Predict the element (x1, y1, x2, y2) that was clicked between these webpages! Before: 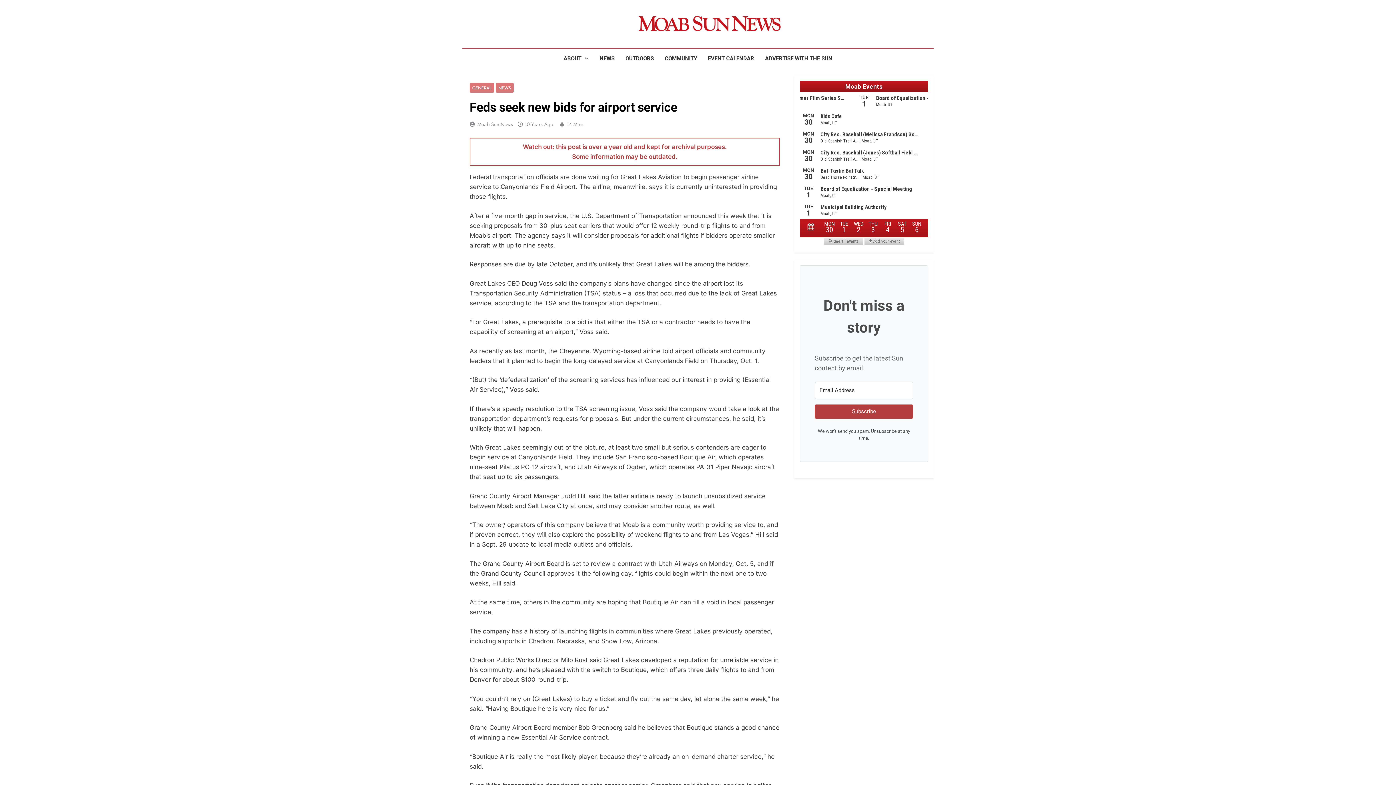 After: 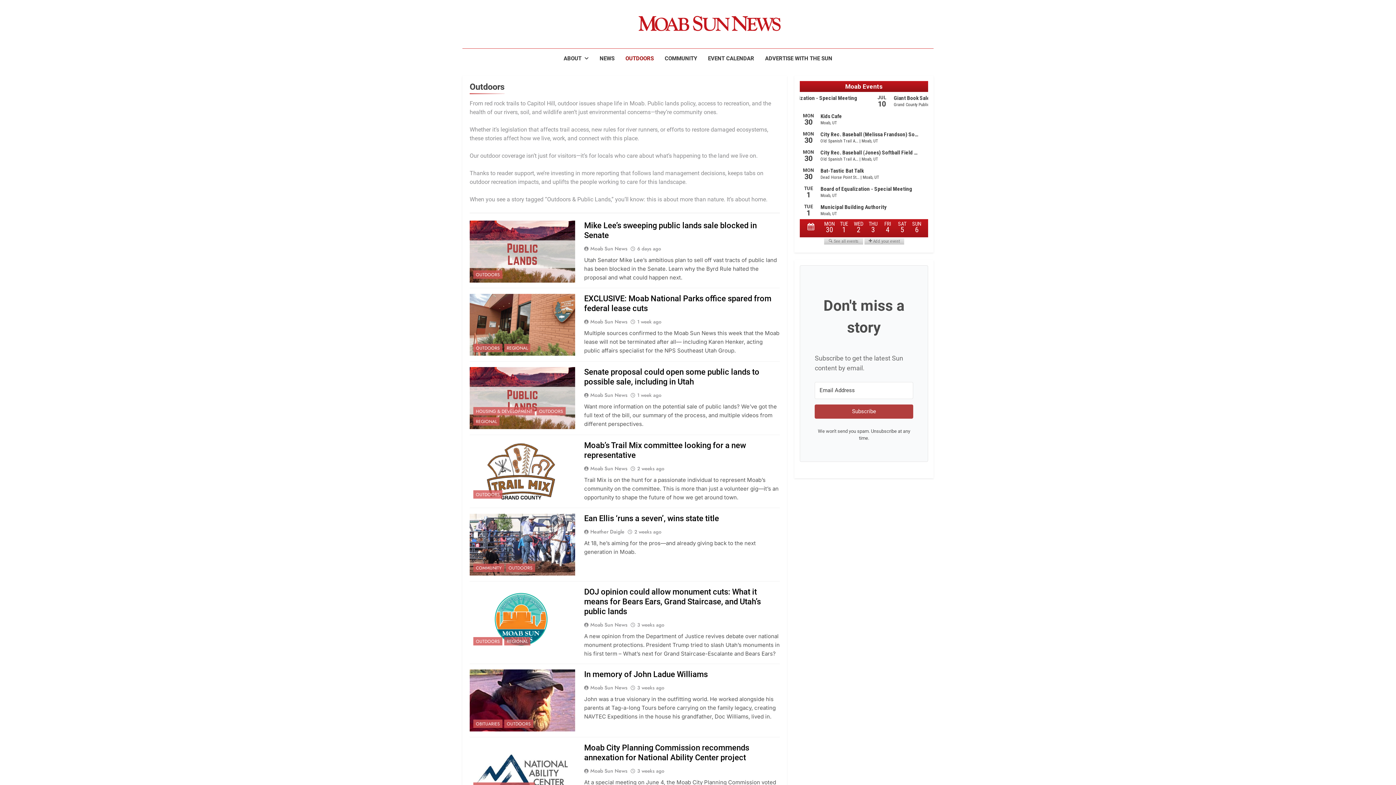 Action: bbox: (620, 48, 659, 68) label: OUTDOORS